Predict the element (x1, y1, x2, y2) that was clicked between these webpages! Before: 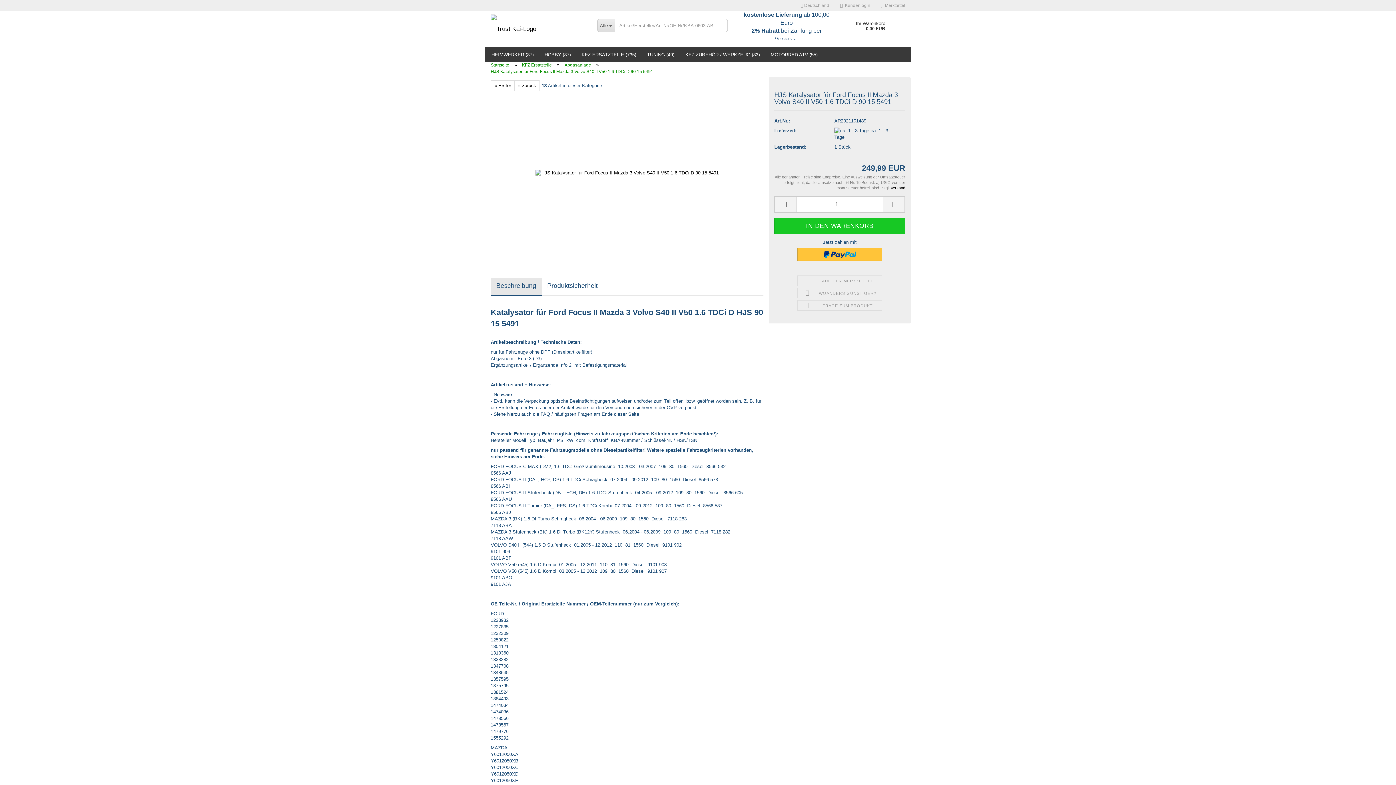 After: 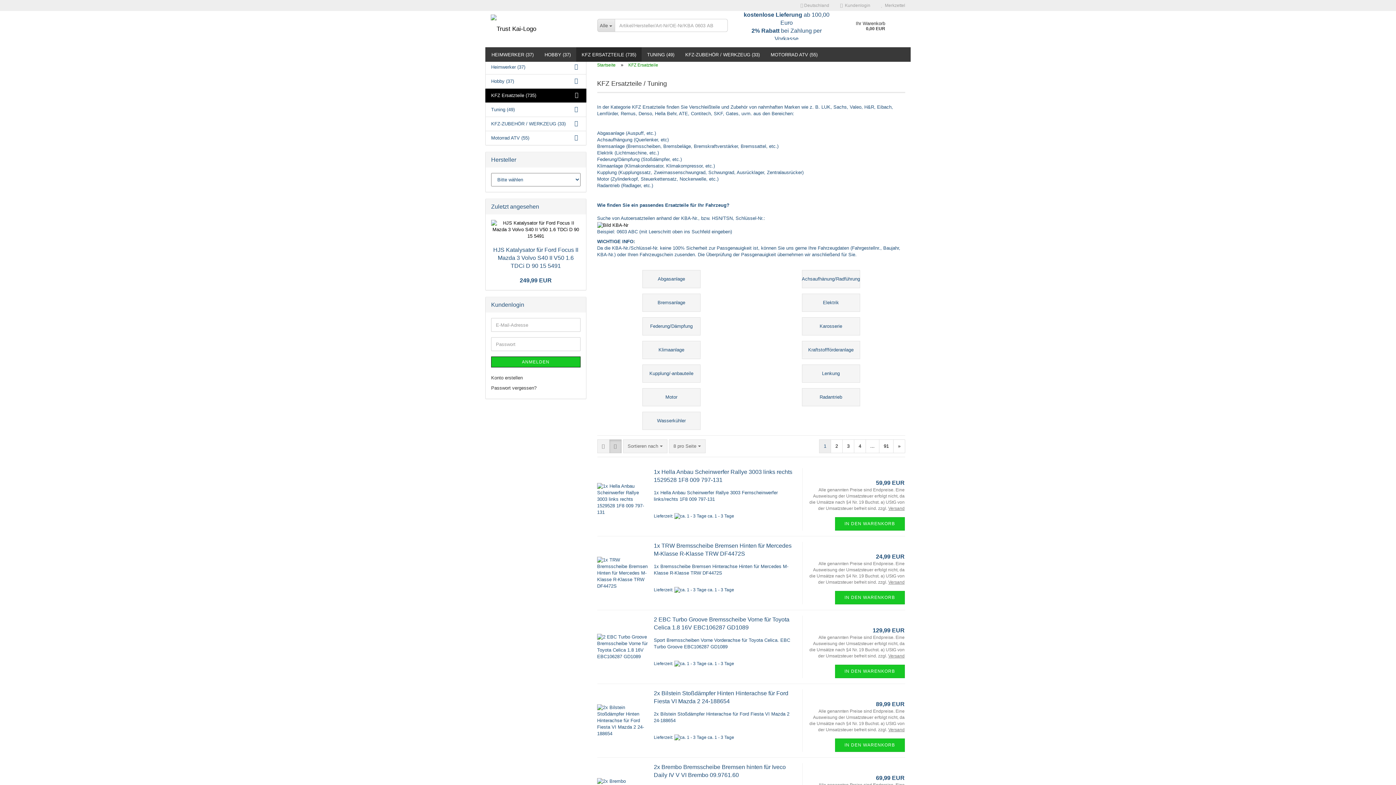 Action: label: KFZ Ersatzteile bbox: (522, 62, 552, 67)